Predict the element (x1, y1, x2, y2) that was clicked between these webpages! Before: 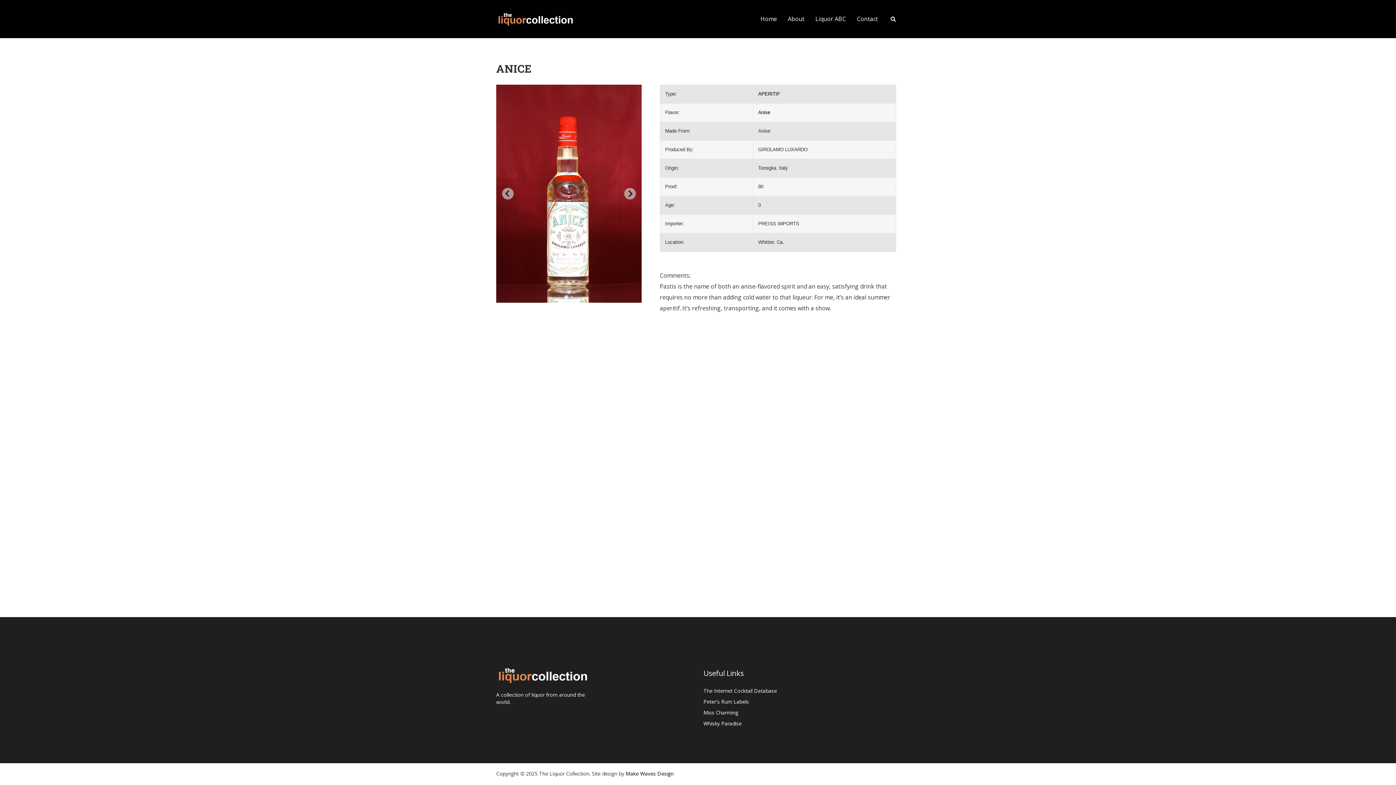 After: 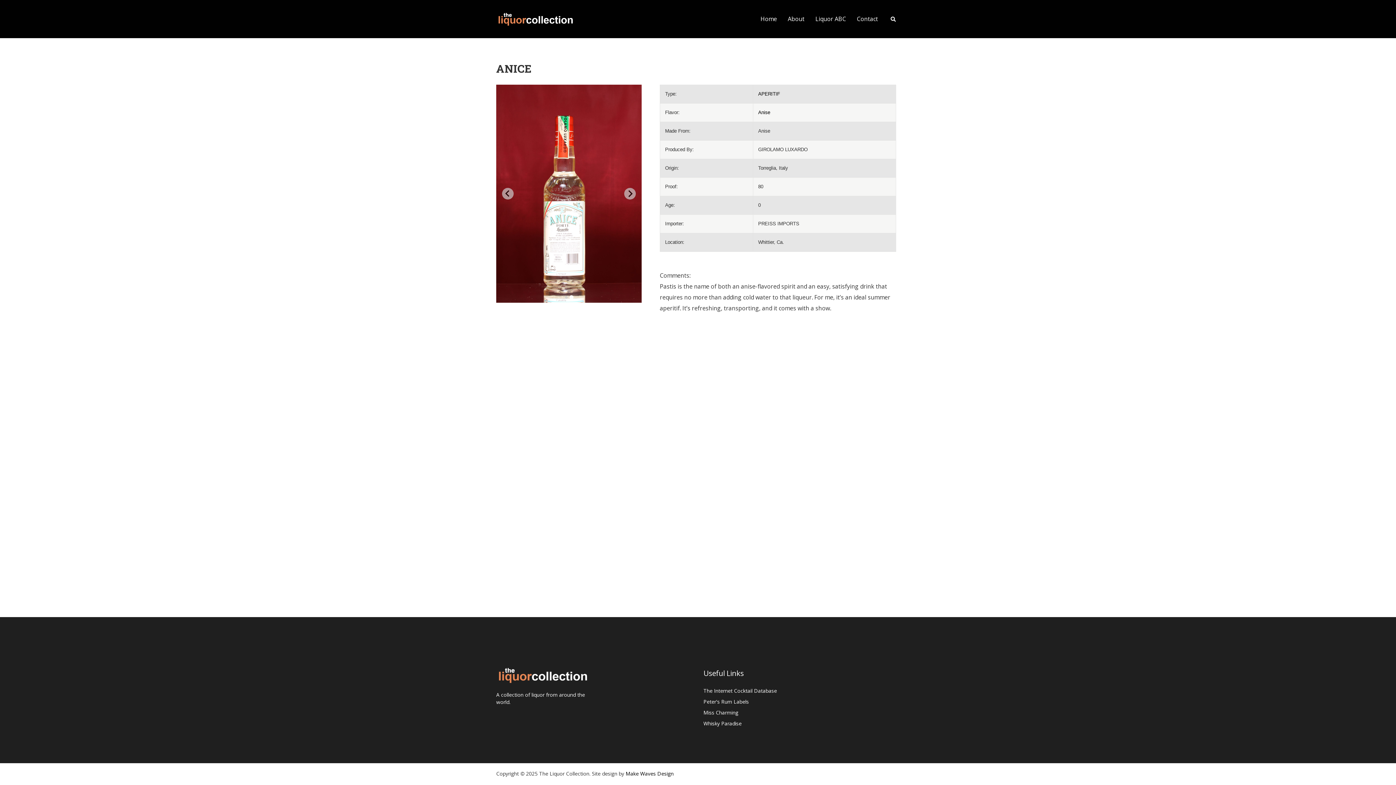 Action: bbox: (570, 296, 573, 298) label: Go to slide 2